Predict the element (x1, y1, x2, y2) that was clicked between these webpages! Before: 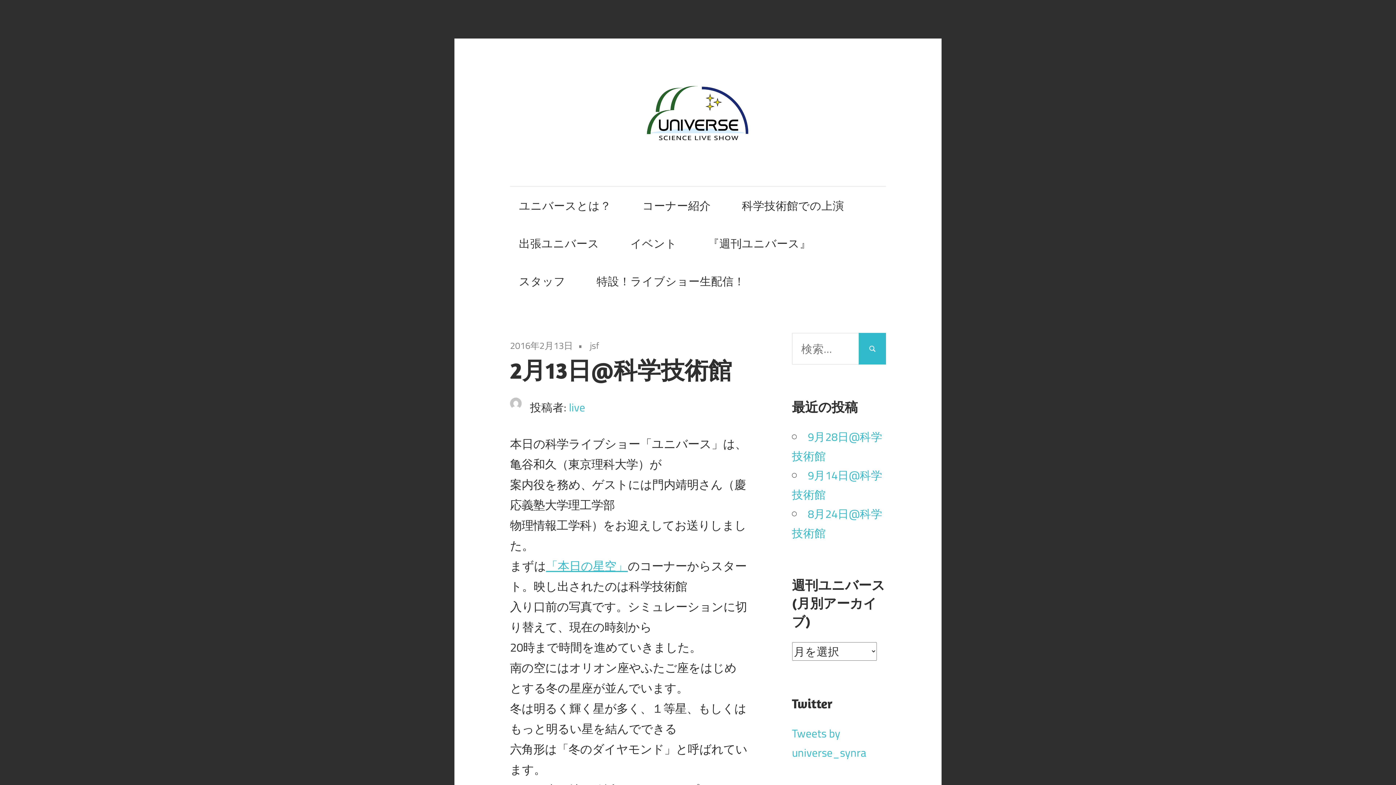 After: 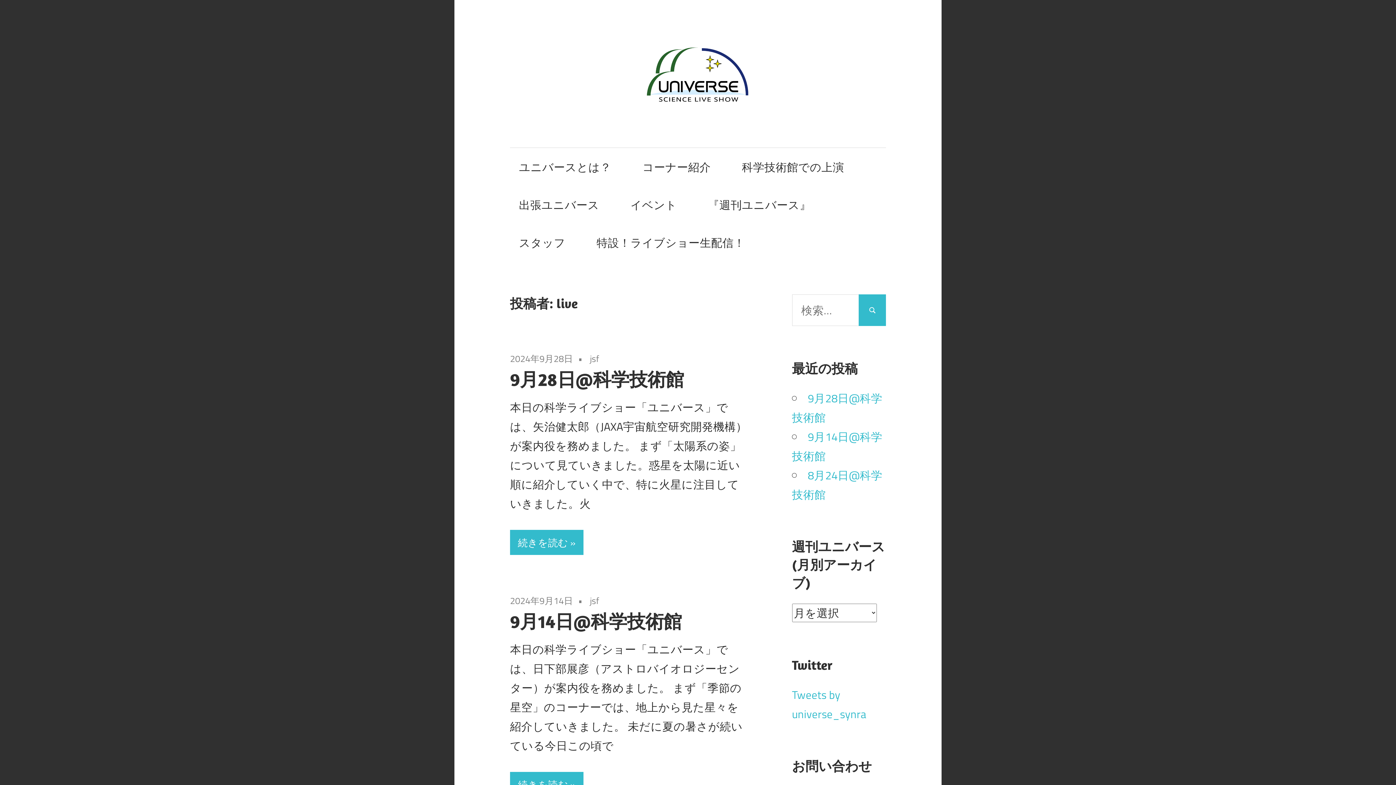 Action: label: live bbox: (569, 398, 585, 415)